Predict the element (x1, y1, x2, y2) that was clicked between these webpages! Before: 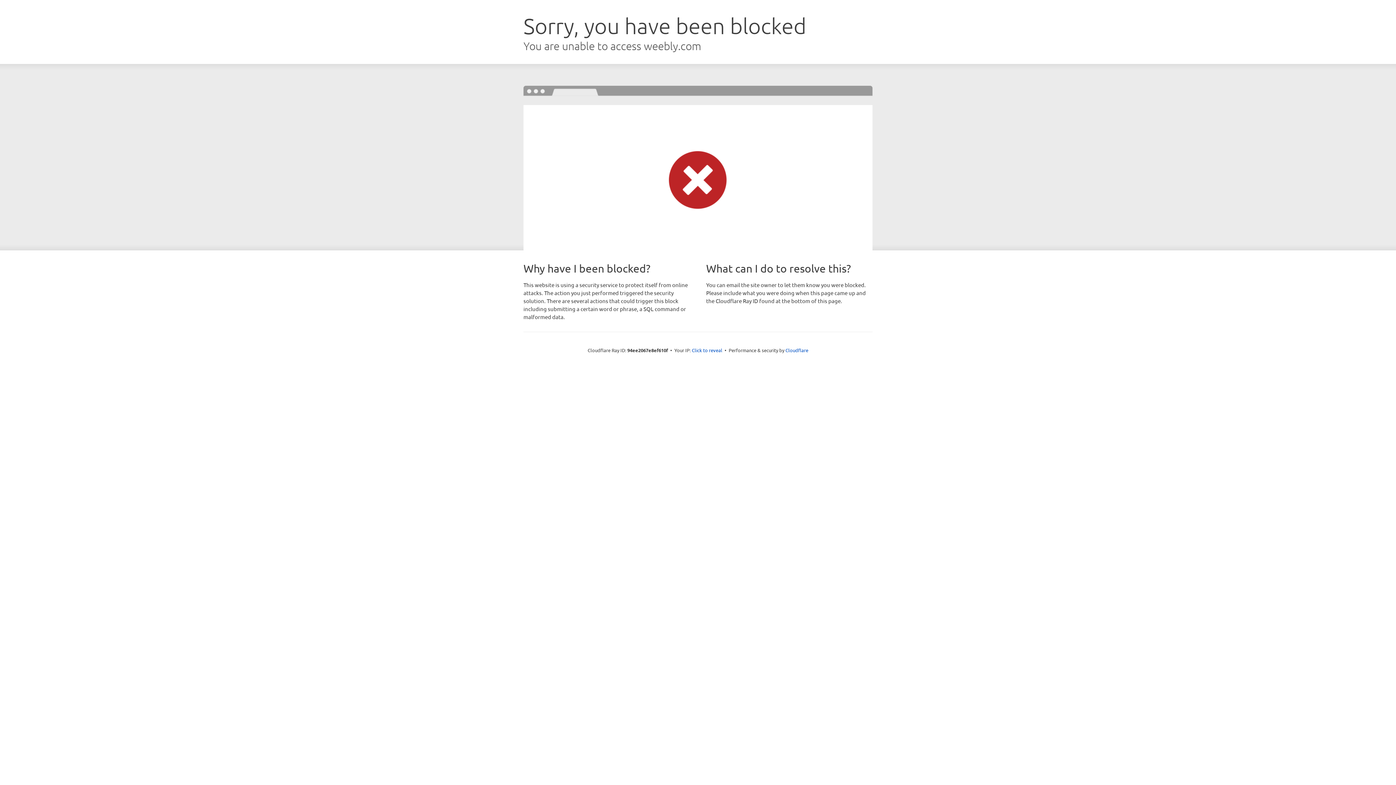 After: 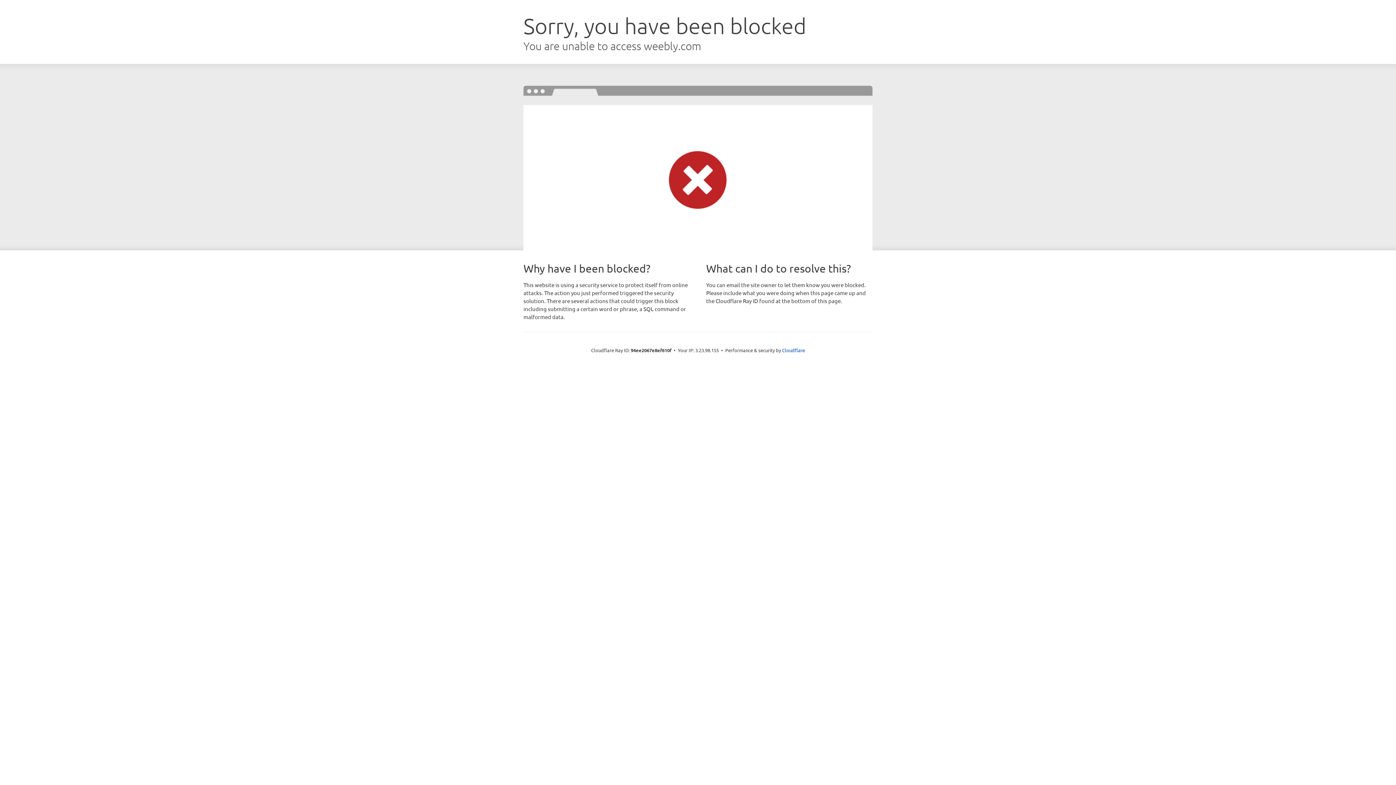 Action: label: Click to reveal bbox: (692, 346, 722, 353)